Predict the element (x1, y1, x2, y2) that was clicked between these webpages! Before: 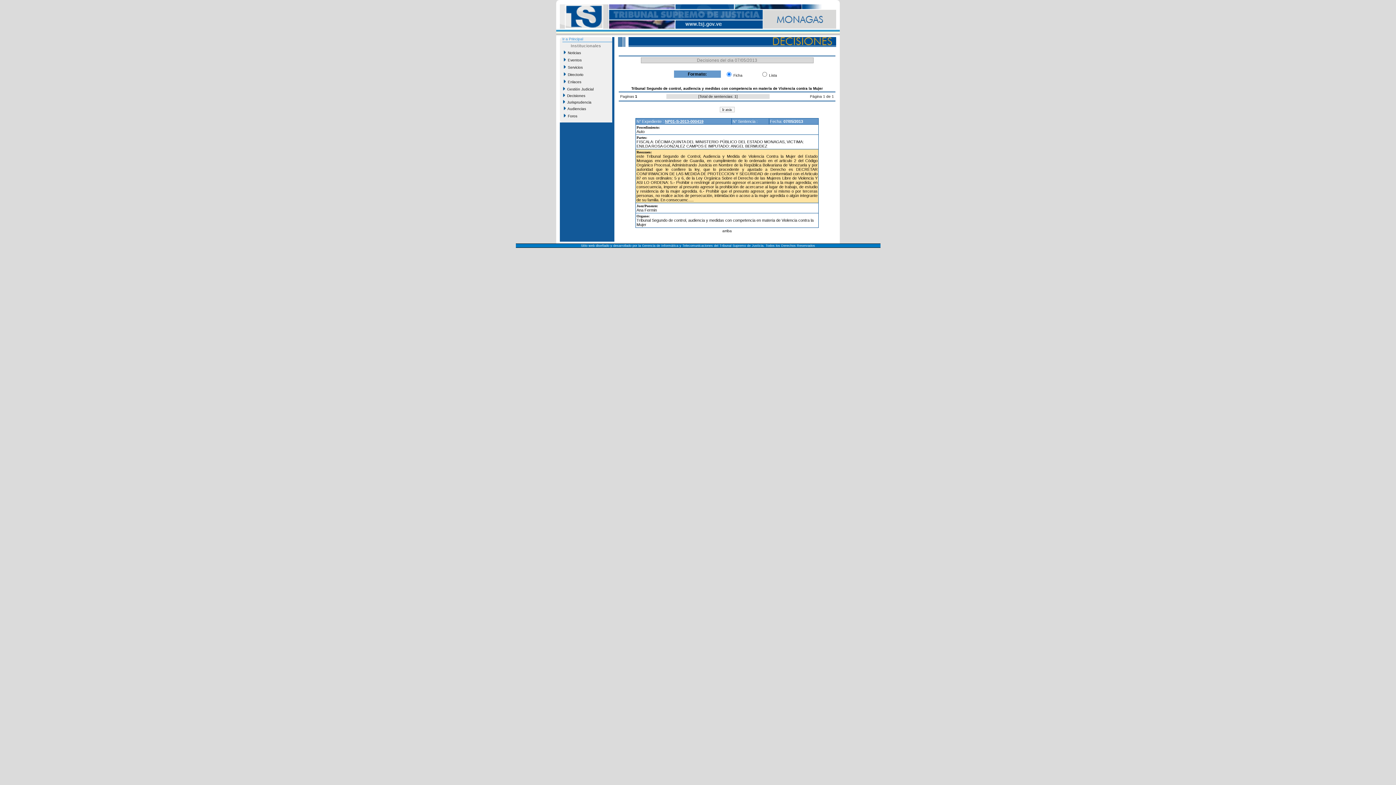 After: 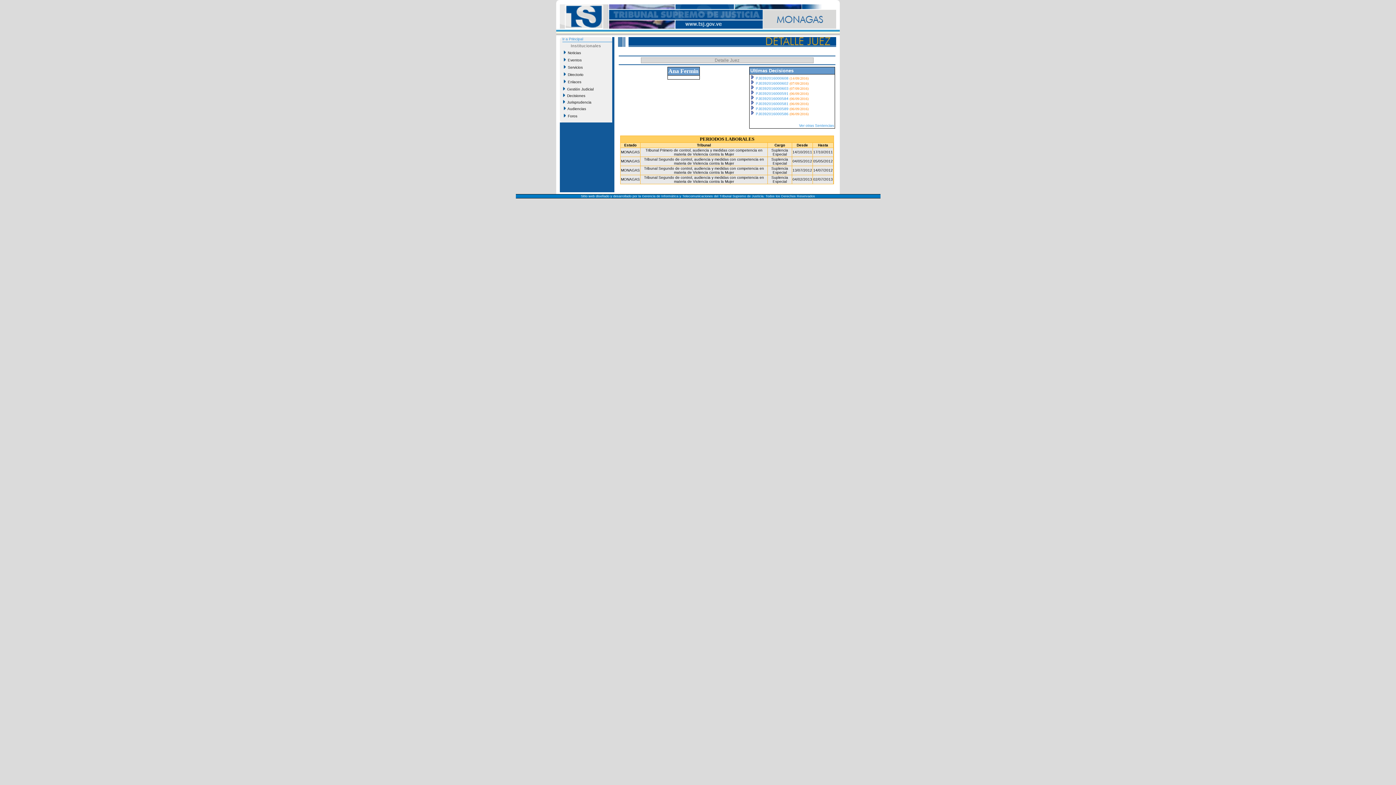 Action: bbox: (636, 208, 657, 212) label: Ana Fermin